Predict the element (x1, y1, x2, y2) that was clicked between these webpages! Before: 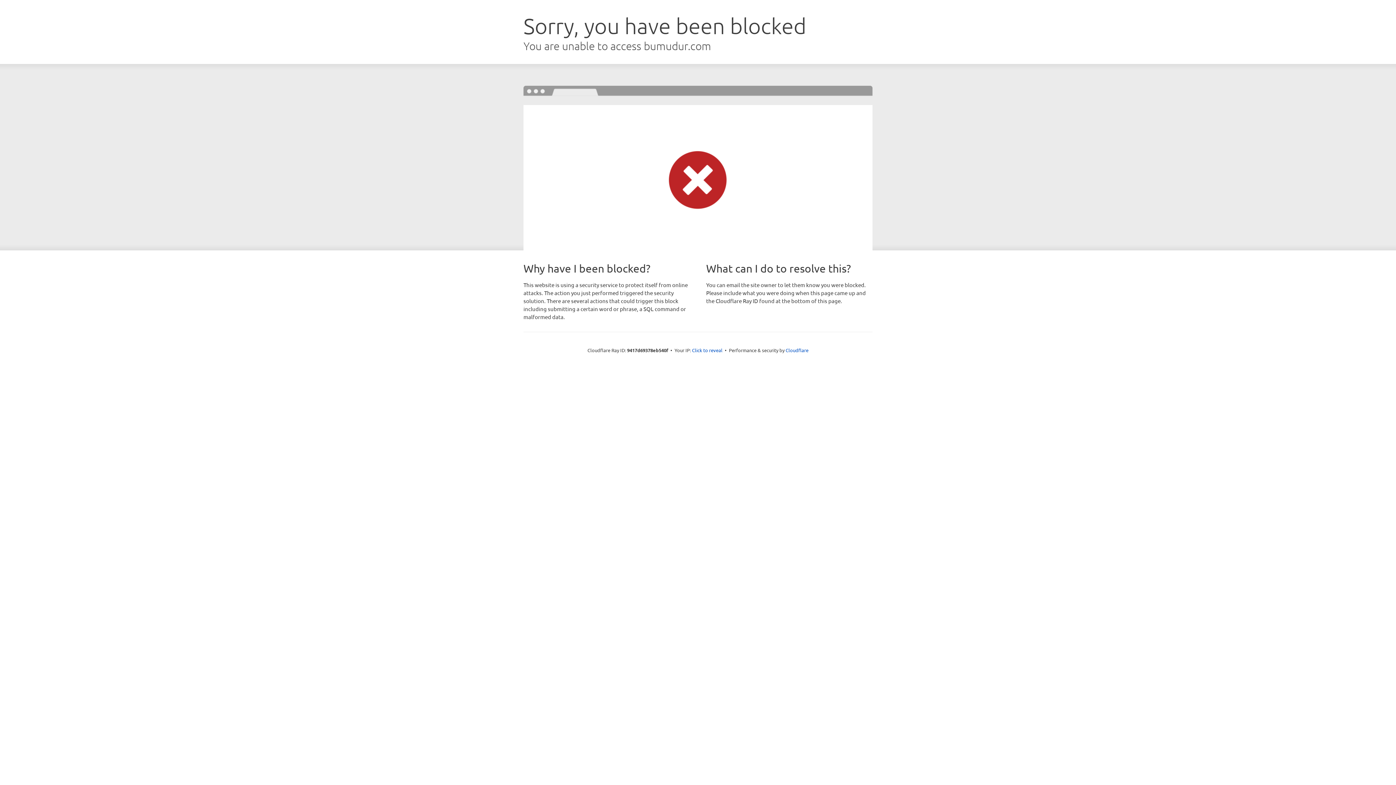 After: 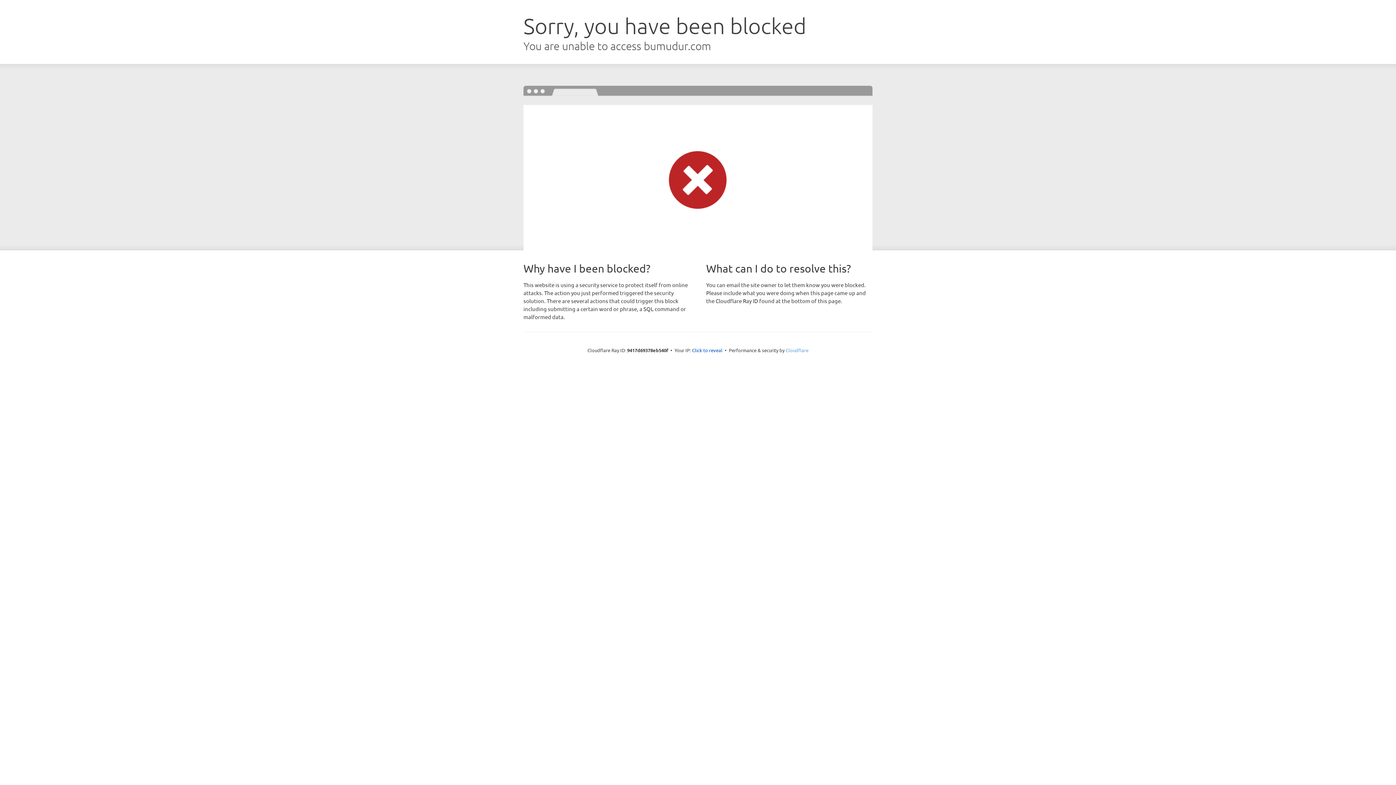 Action: label: Cloudflare bbox: (785, 347, 808, 353)